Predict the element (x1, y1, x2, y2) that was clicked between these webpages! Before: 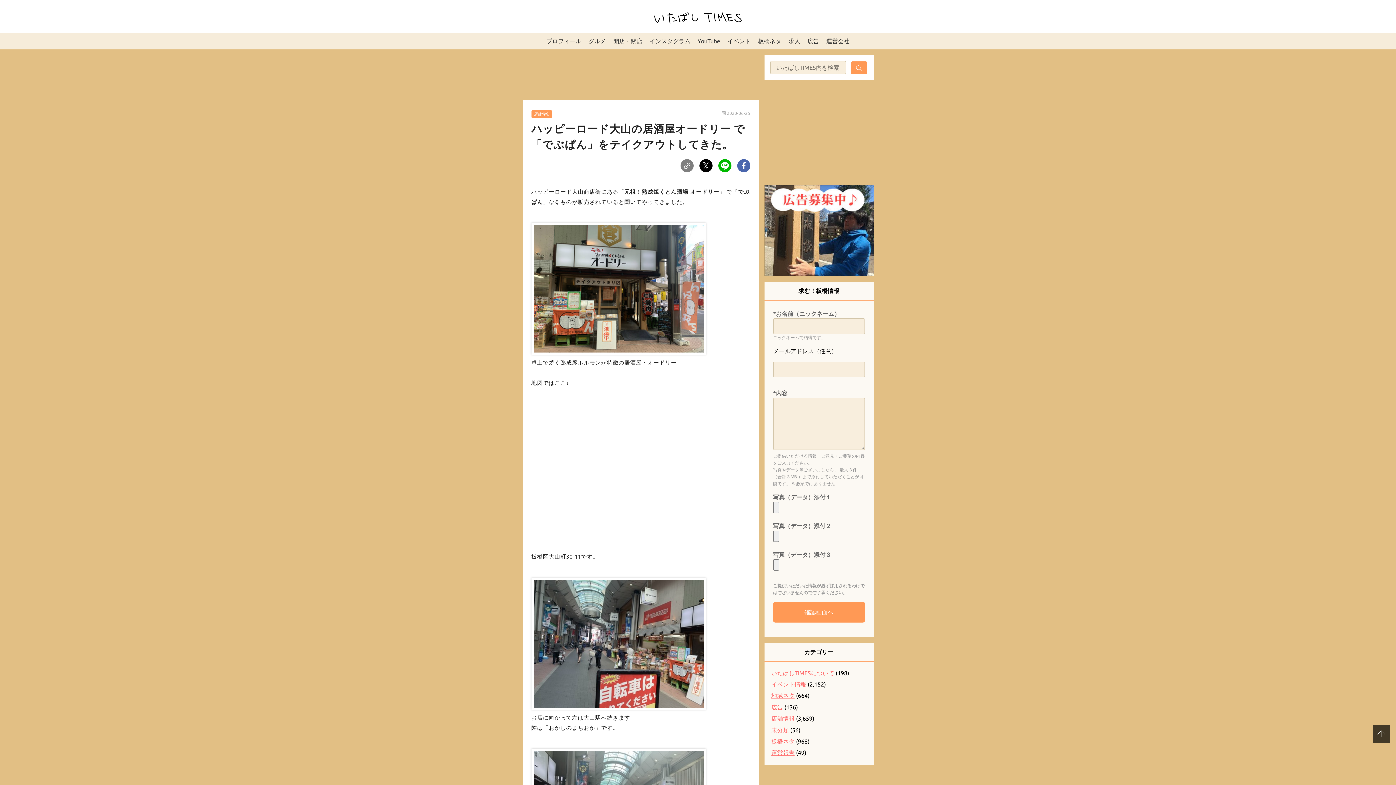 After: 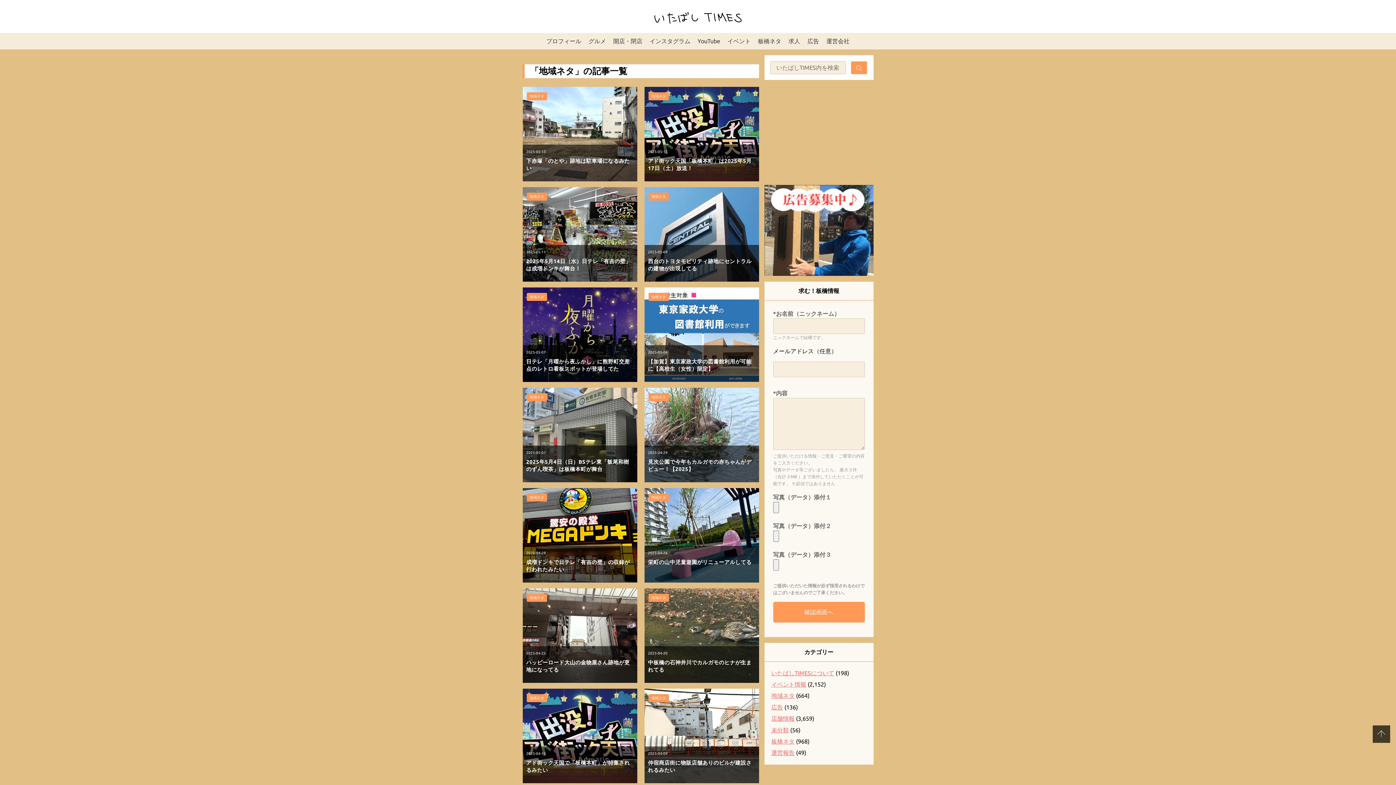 Action: bbox: (771, 692, 794, 699) label: 地域ネタ